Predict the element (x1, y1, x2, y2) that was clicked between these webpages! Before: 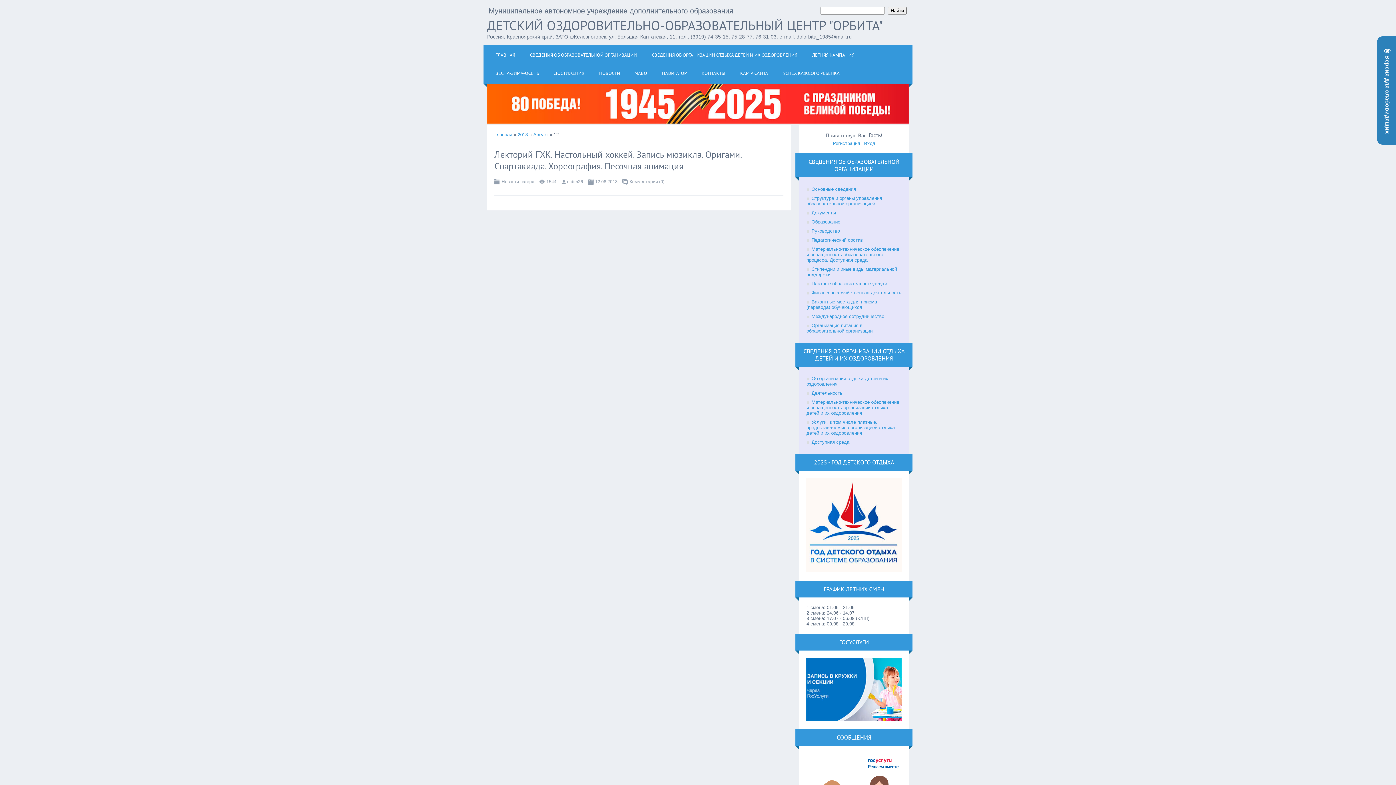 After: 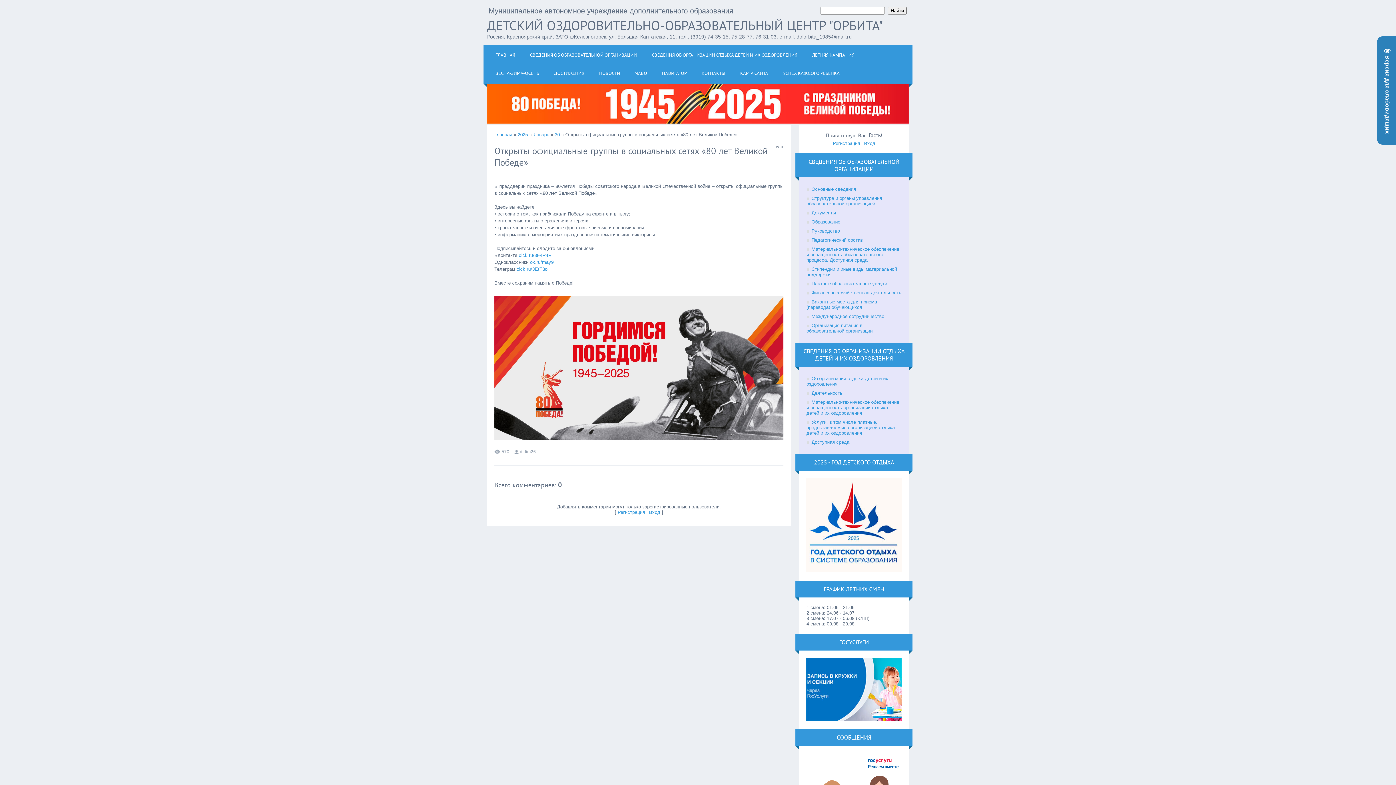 Action: bbox: (487, 119, 909, 124)